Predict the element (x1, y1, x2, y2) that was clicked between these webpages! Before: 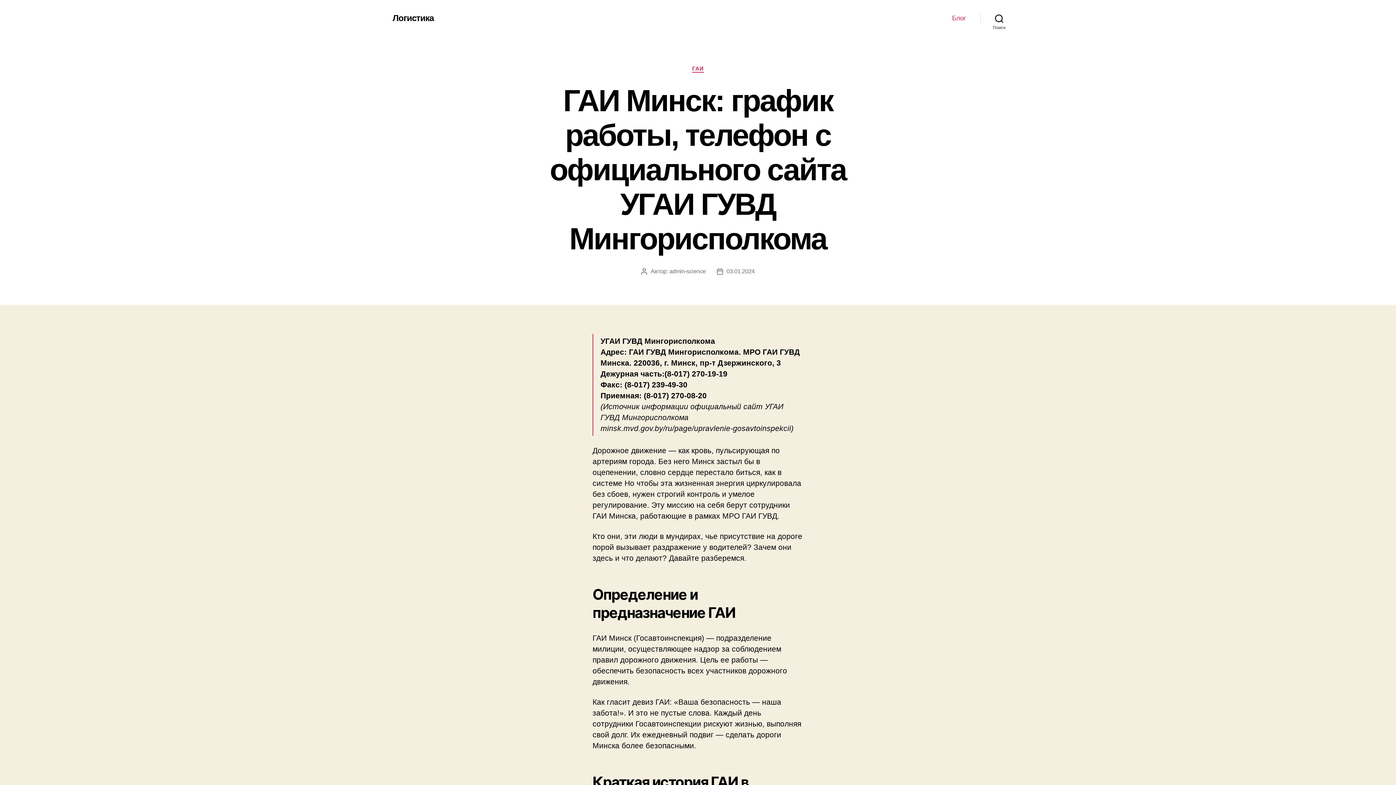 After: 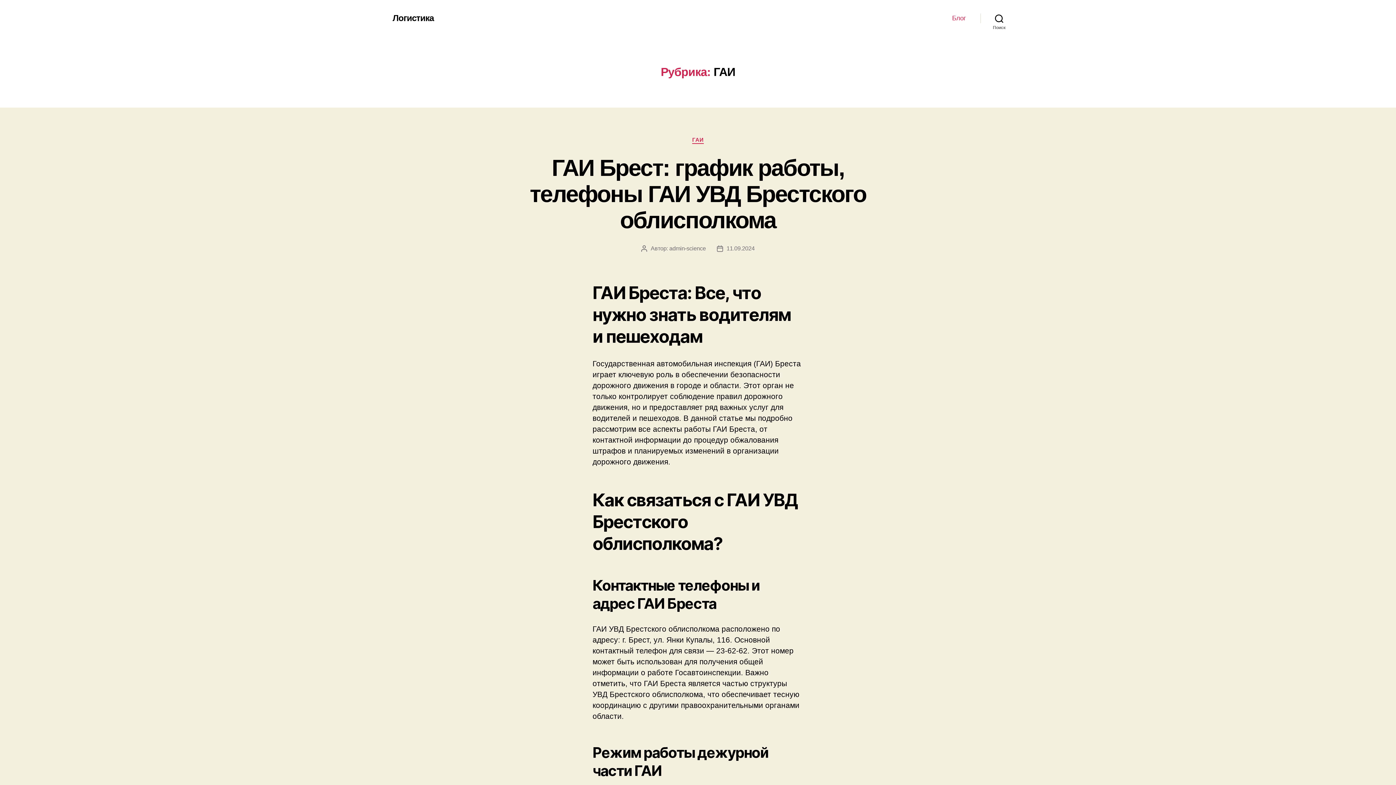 Action: bbox: (692, 65, 703, 72) label: ГАИ